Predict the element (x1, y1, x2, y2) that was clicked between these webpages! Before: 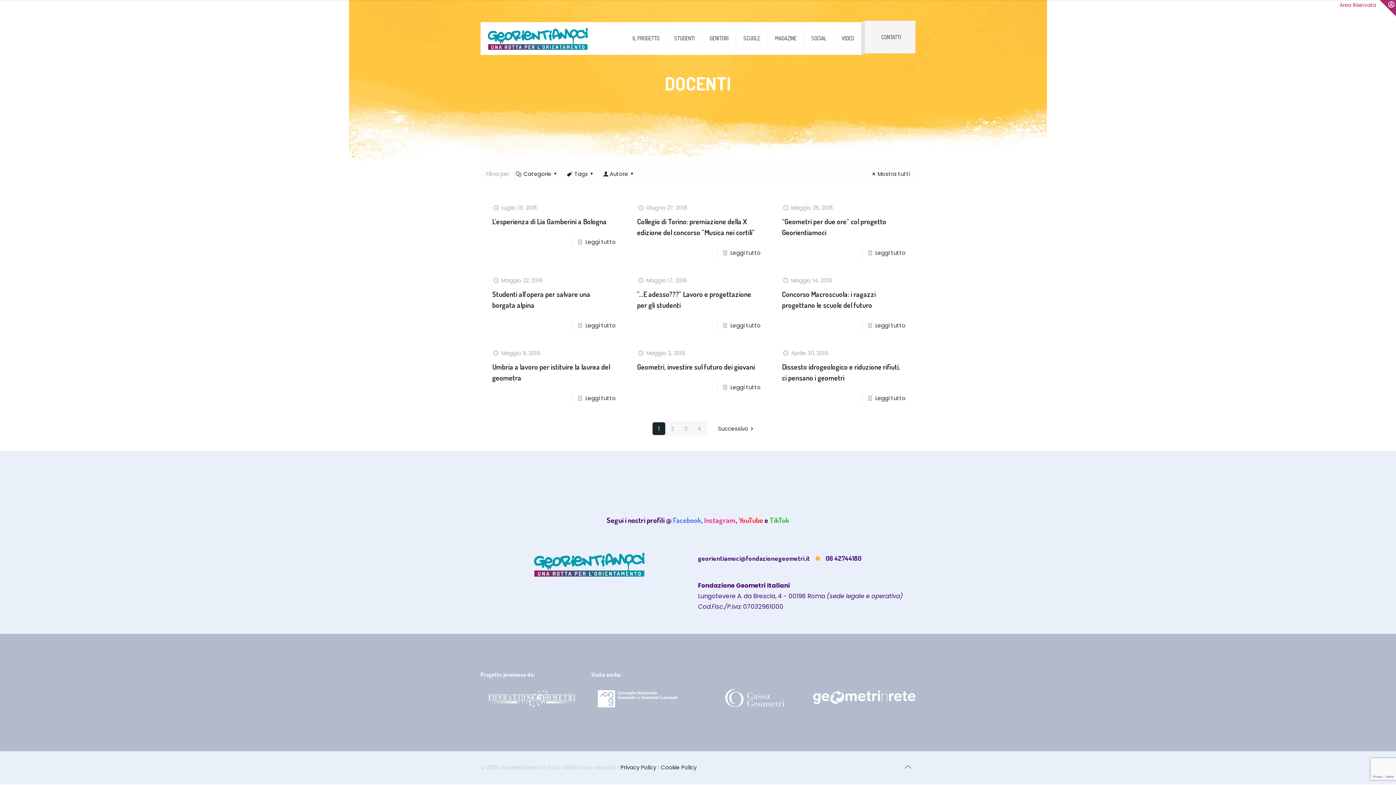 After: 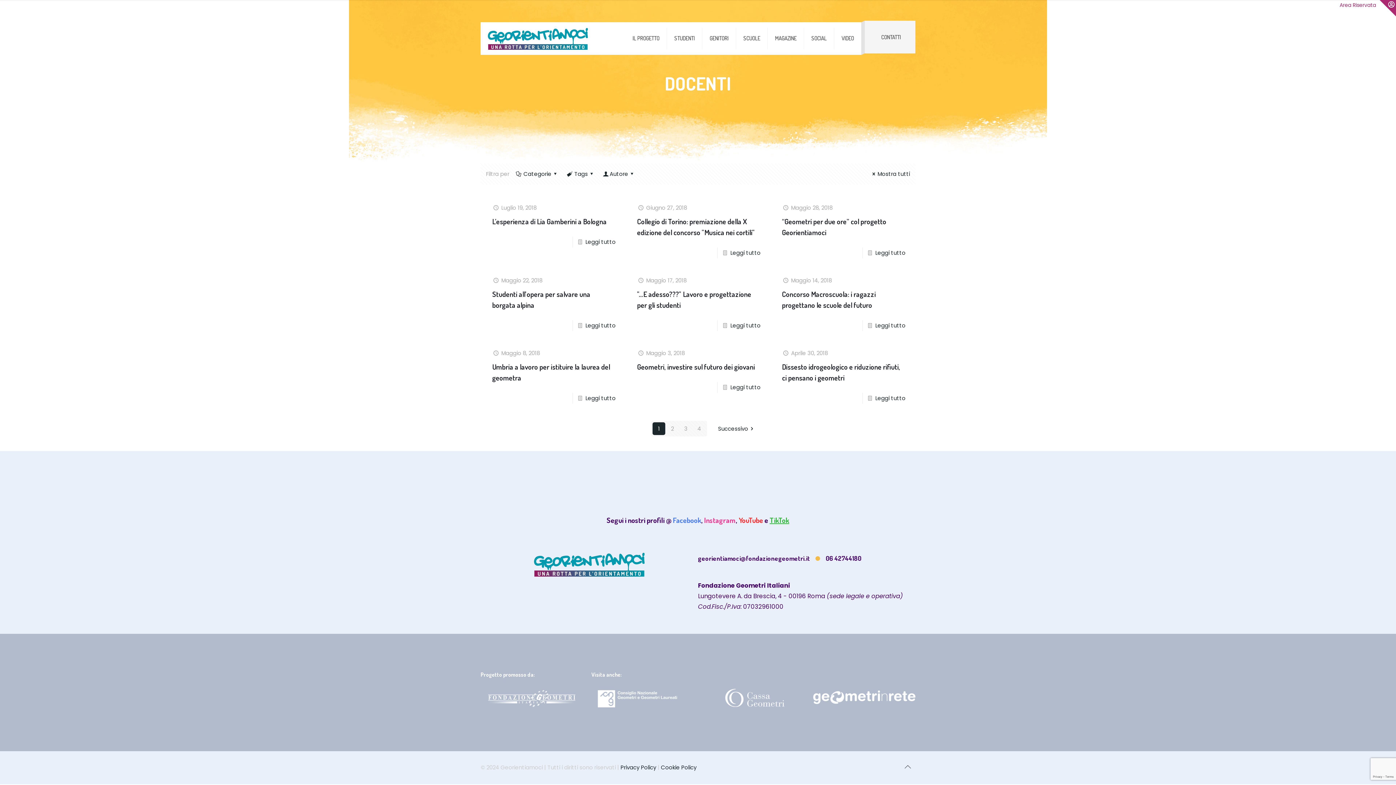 Action: label: TikTok bbox: (769, 515, 789, 525)